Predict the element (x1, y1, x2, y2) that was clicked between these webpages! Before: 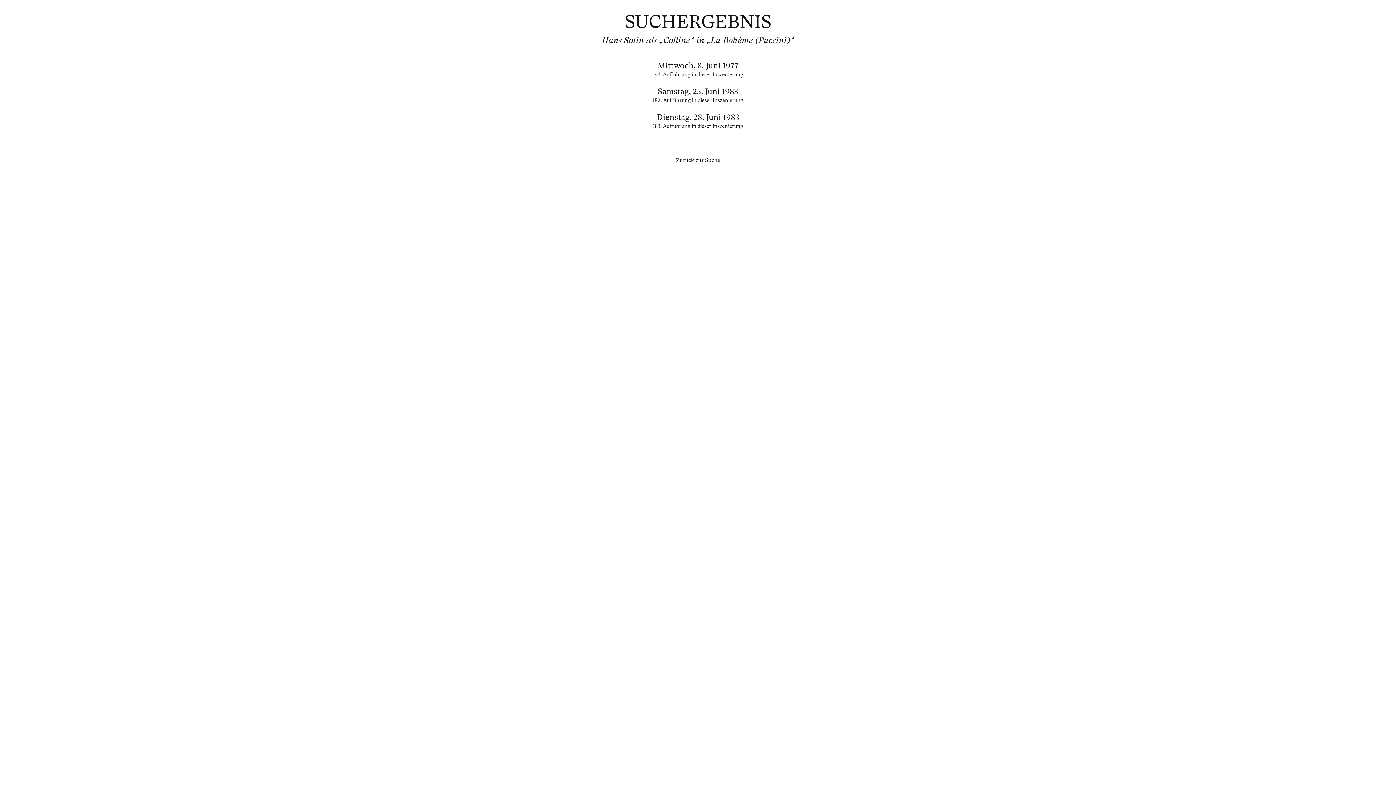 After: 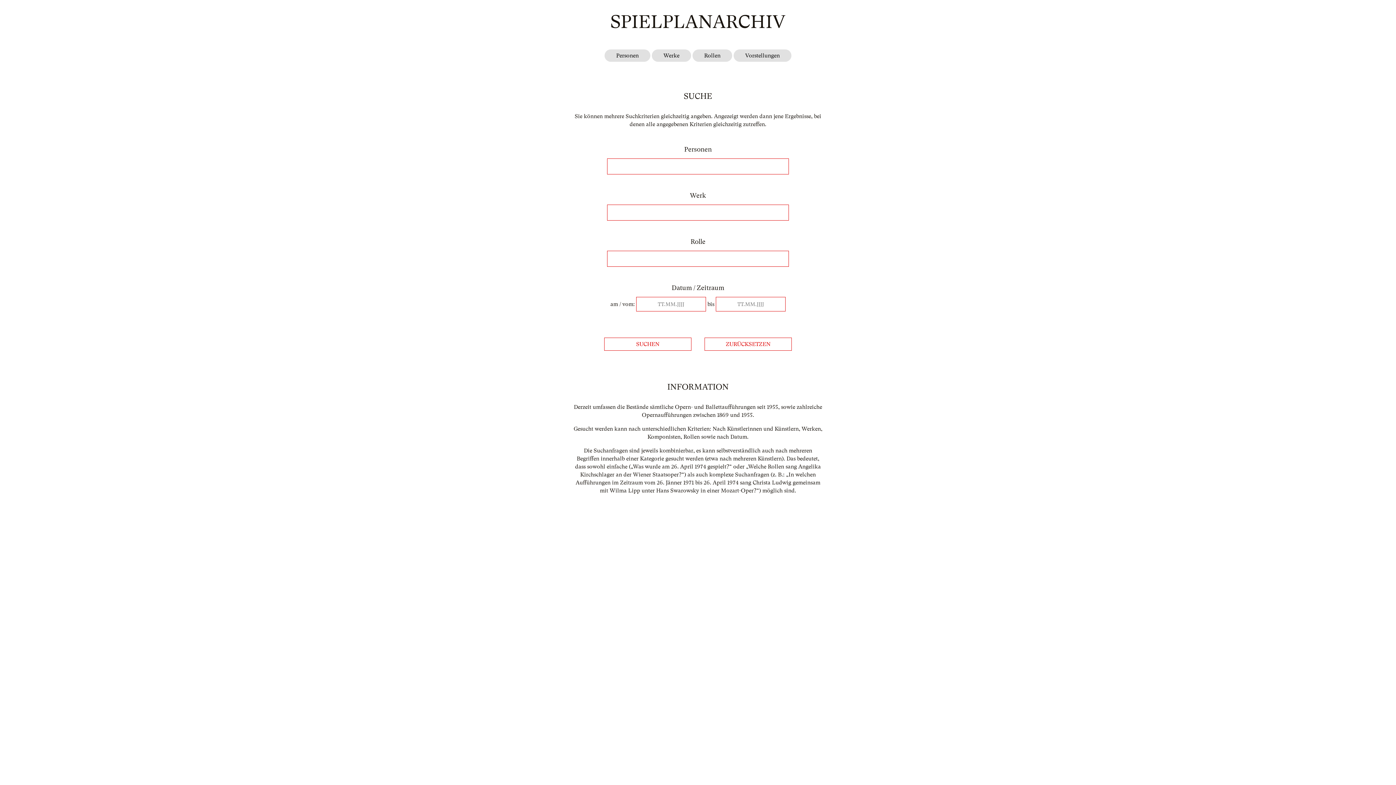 Action: bbox: (676, 157, 720, 163) label: Zurück zur Suche